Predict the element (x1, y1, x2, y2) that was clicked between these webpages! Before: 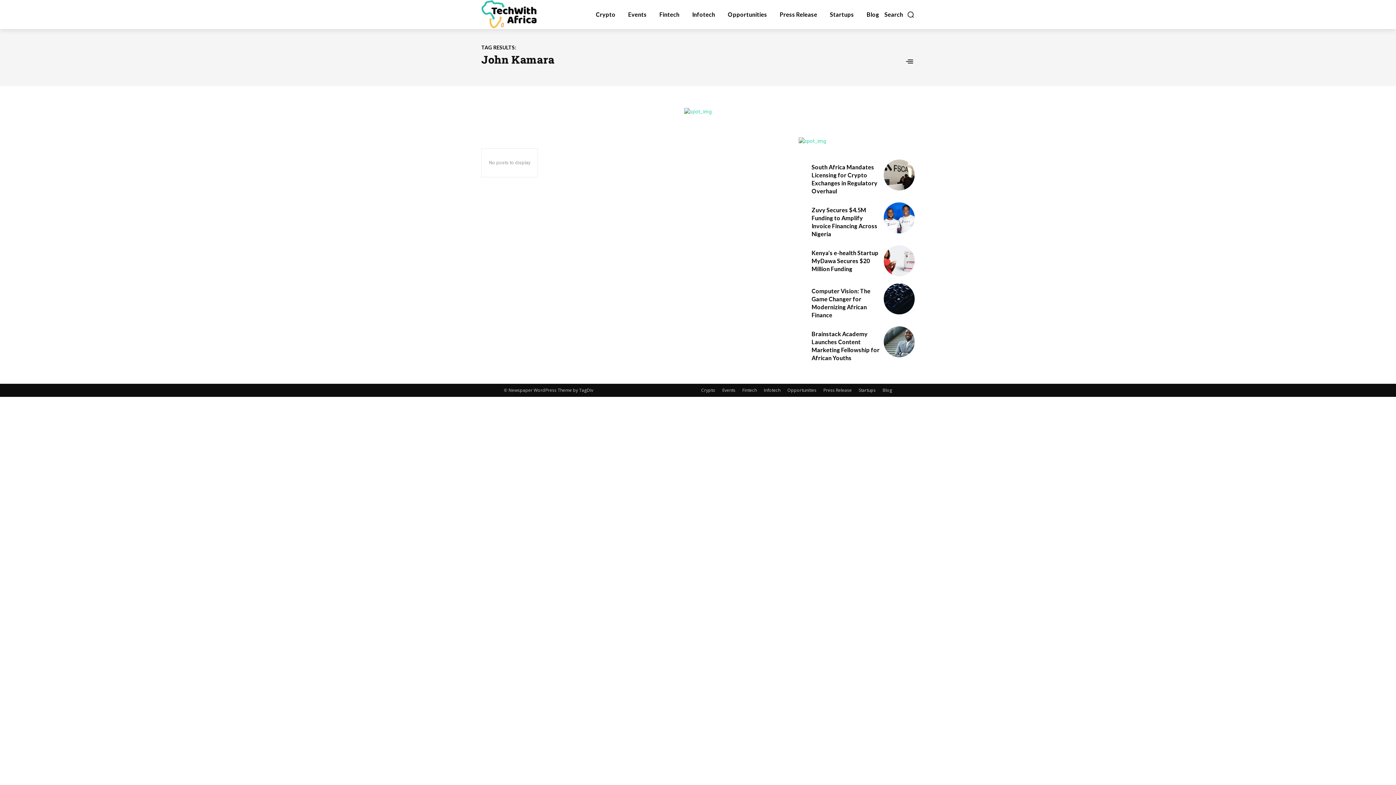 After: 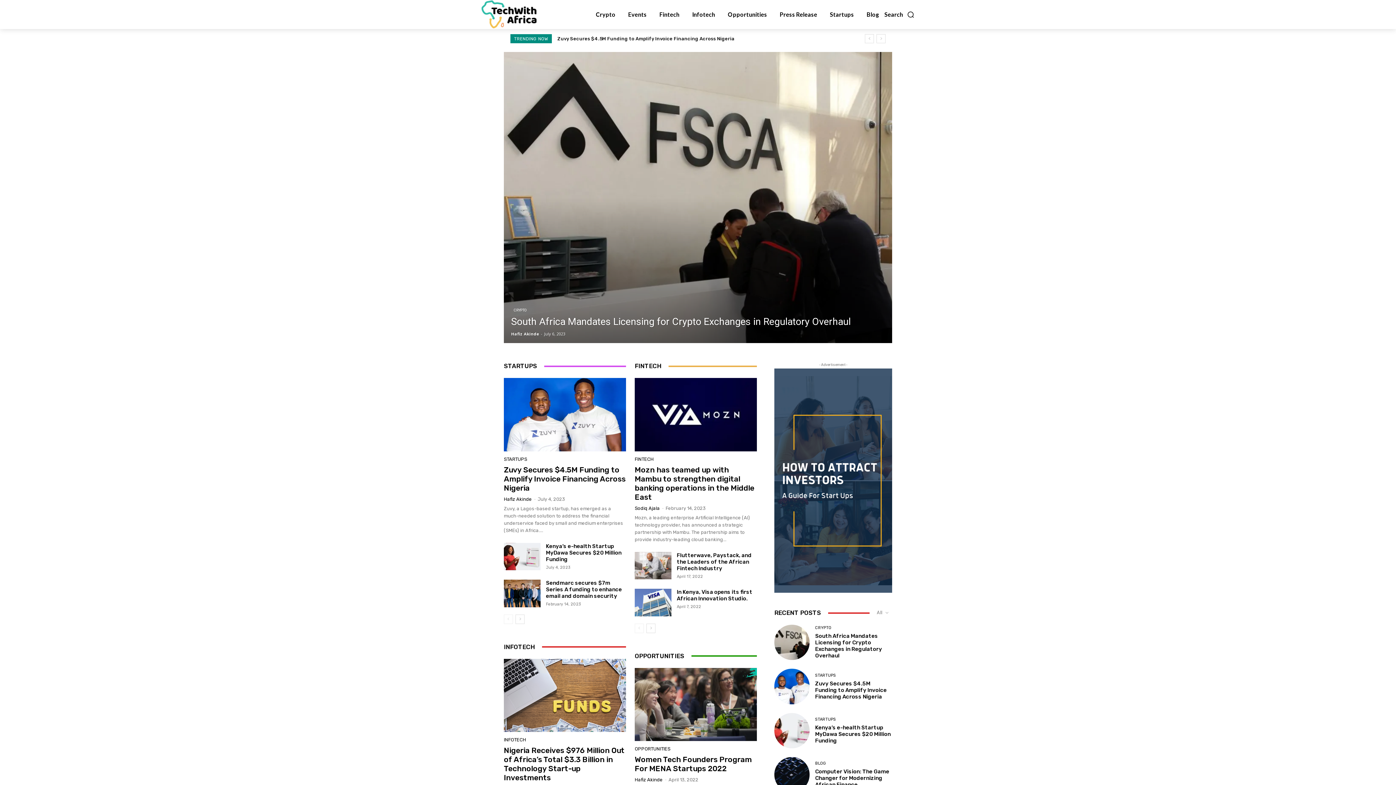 Action: bbox: (481, 0, 576, 28)